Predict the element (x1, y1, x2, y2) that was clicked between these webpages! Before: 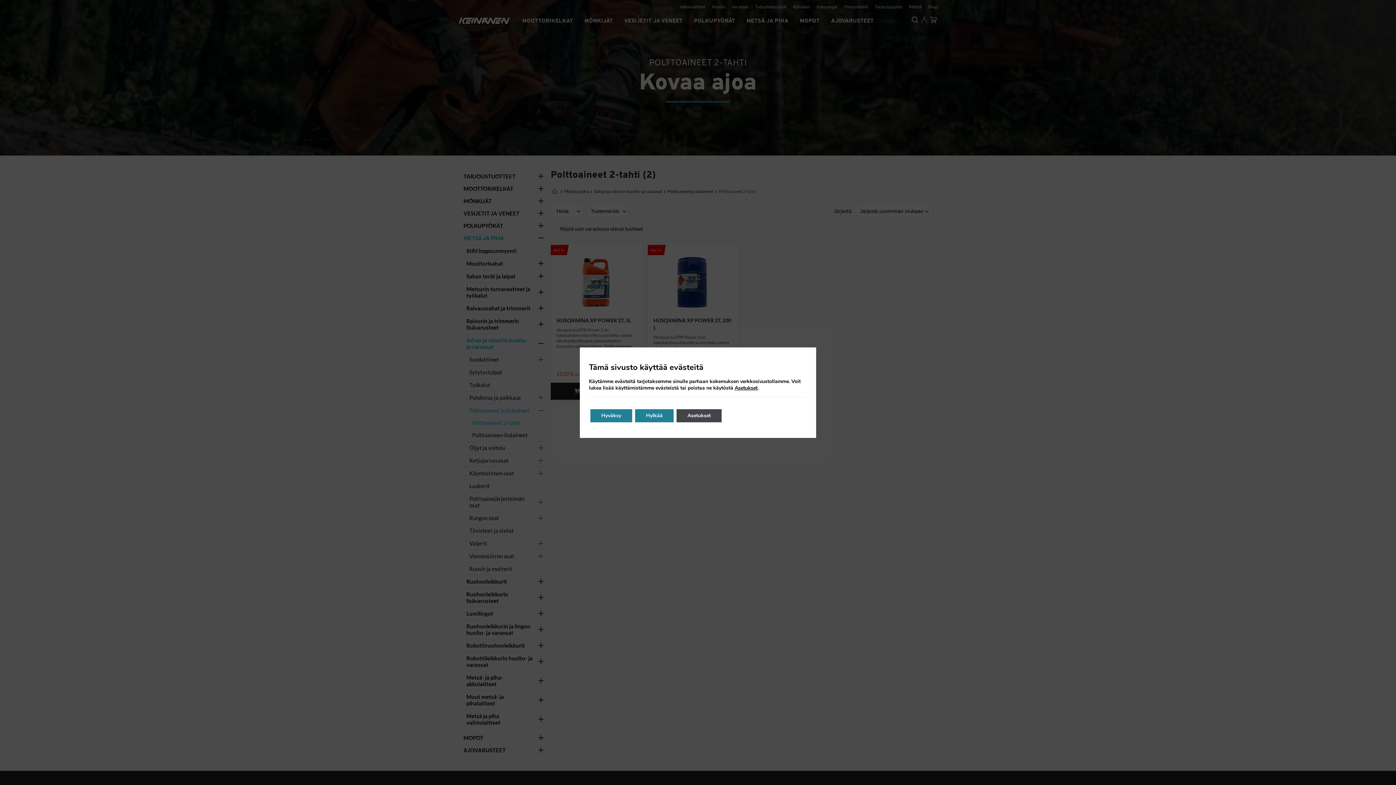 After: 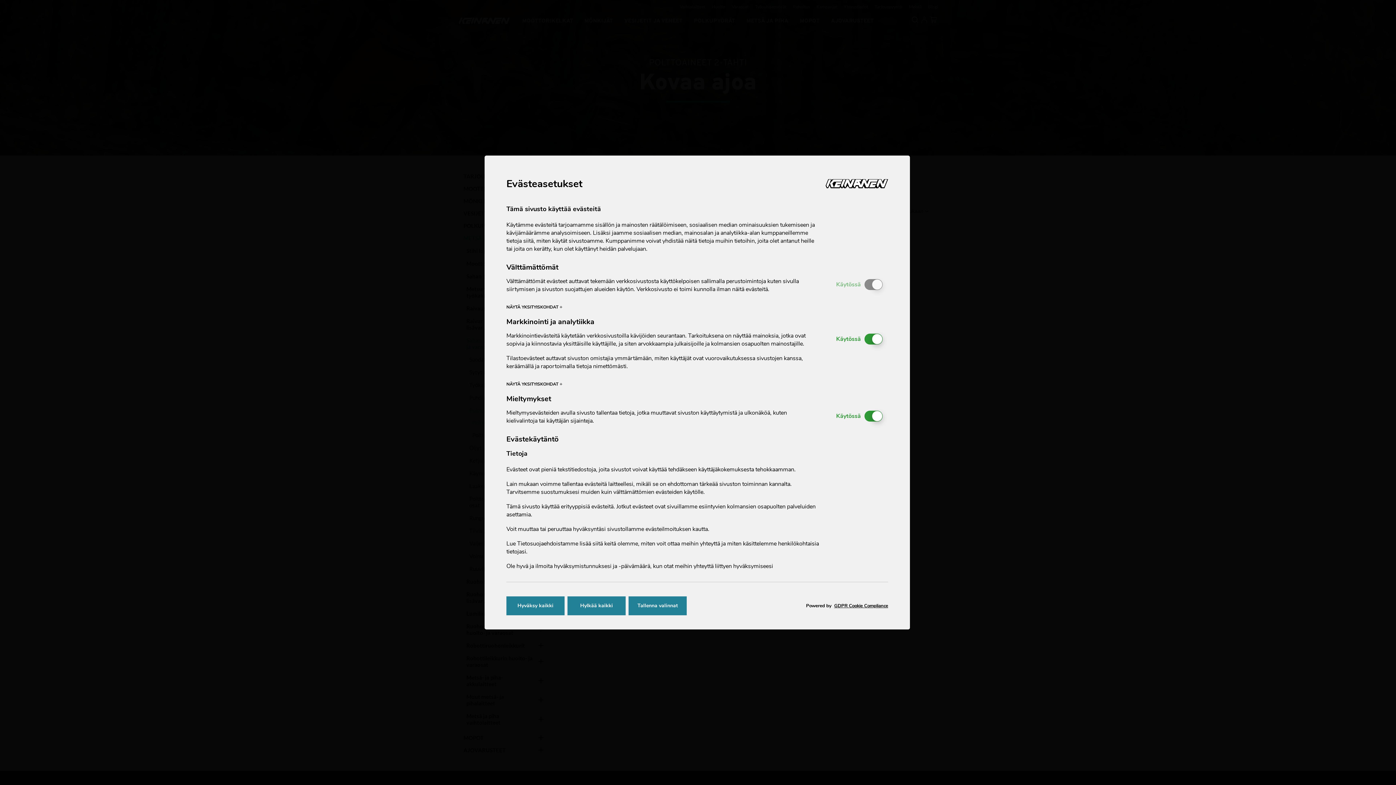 Action: bbox: (752, 384, 777, 391) label: Asetukset